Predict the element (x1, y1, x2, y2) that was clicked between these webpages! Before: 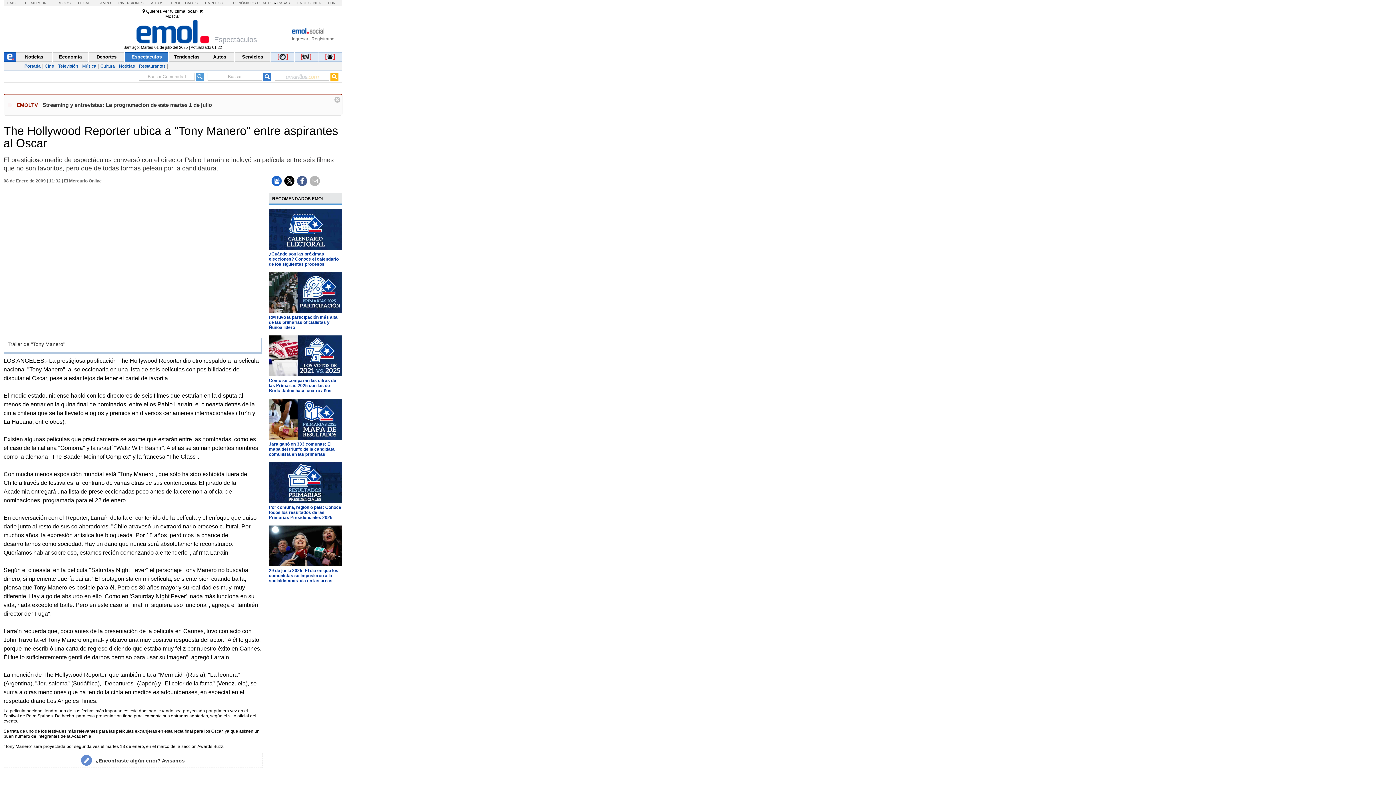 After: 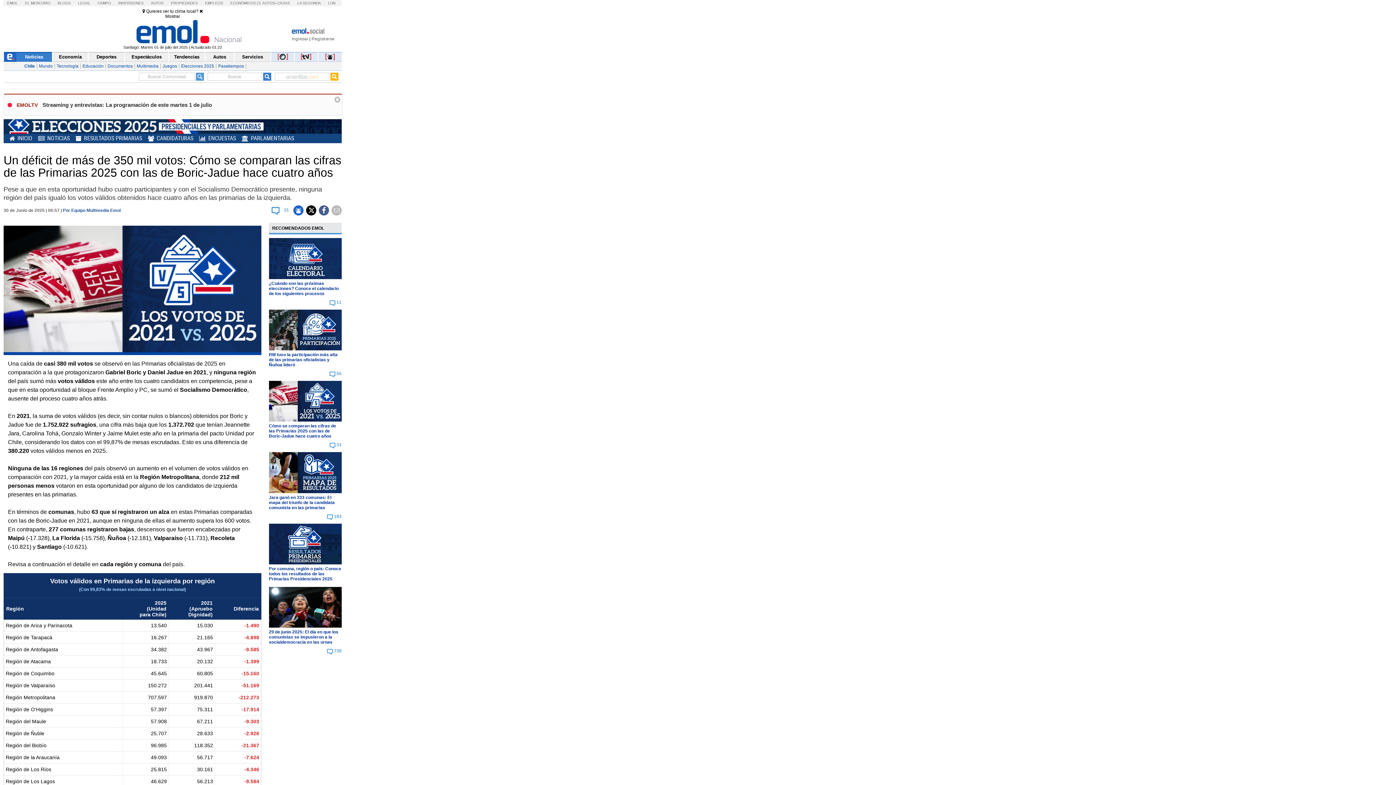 Action: bbox: (268, 378, 336, 393) label: Cómo se comparan las cifras de las Primarias 2025 con las de Boric-Jadue hace cuatro años